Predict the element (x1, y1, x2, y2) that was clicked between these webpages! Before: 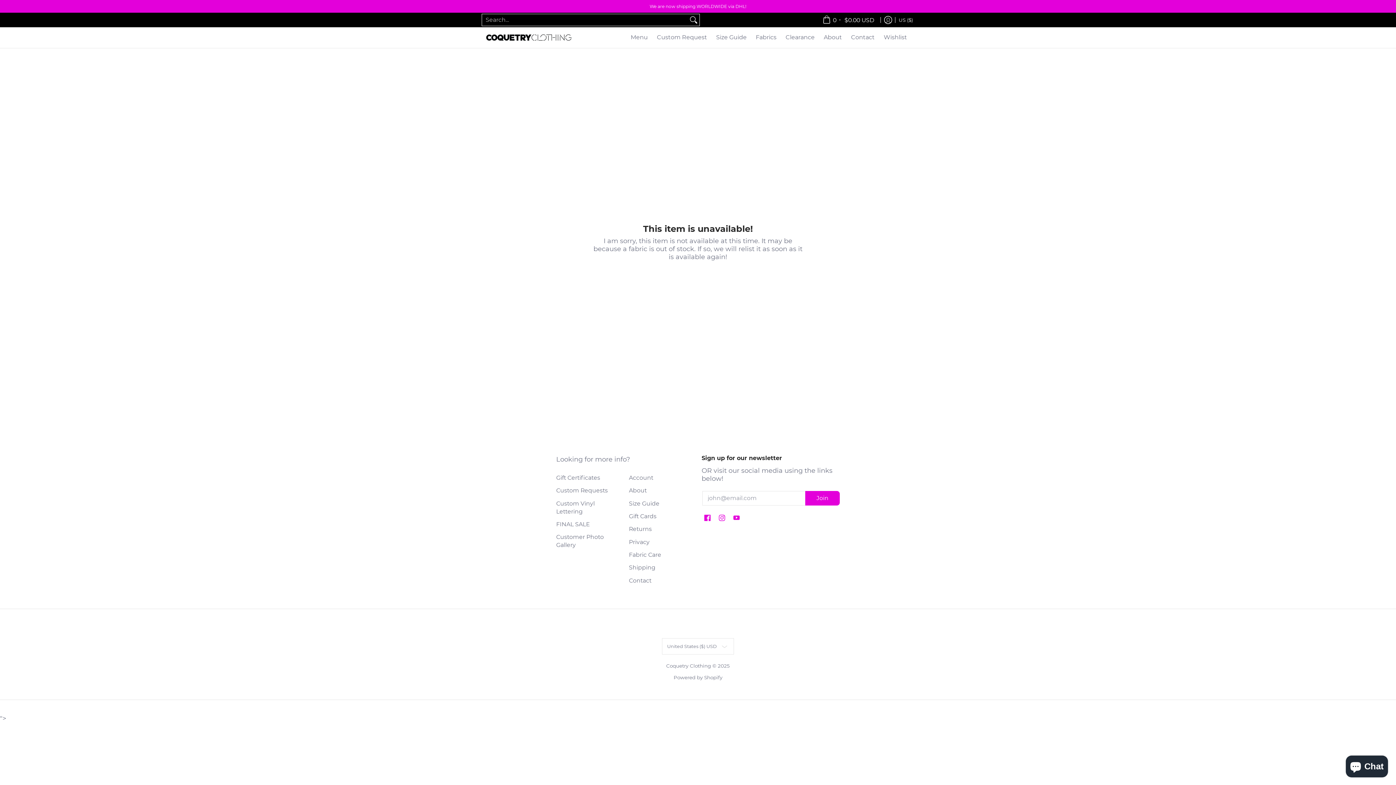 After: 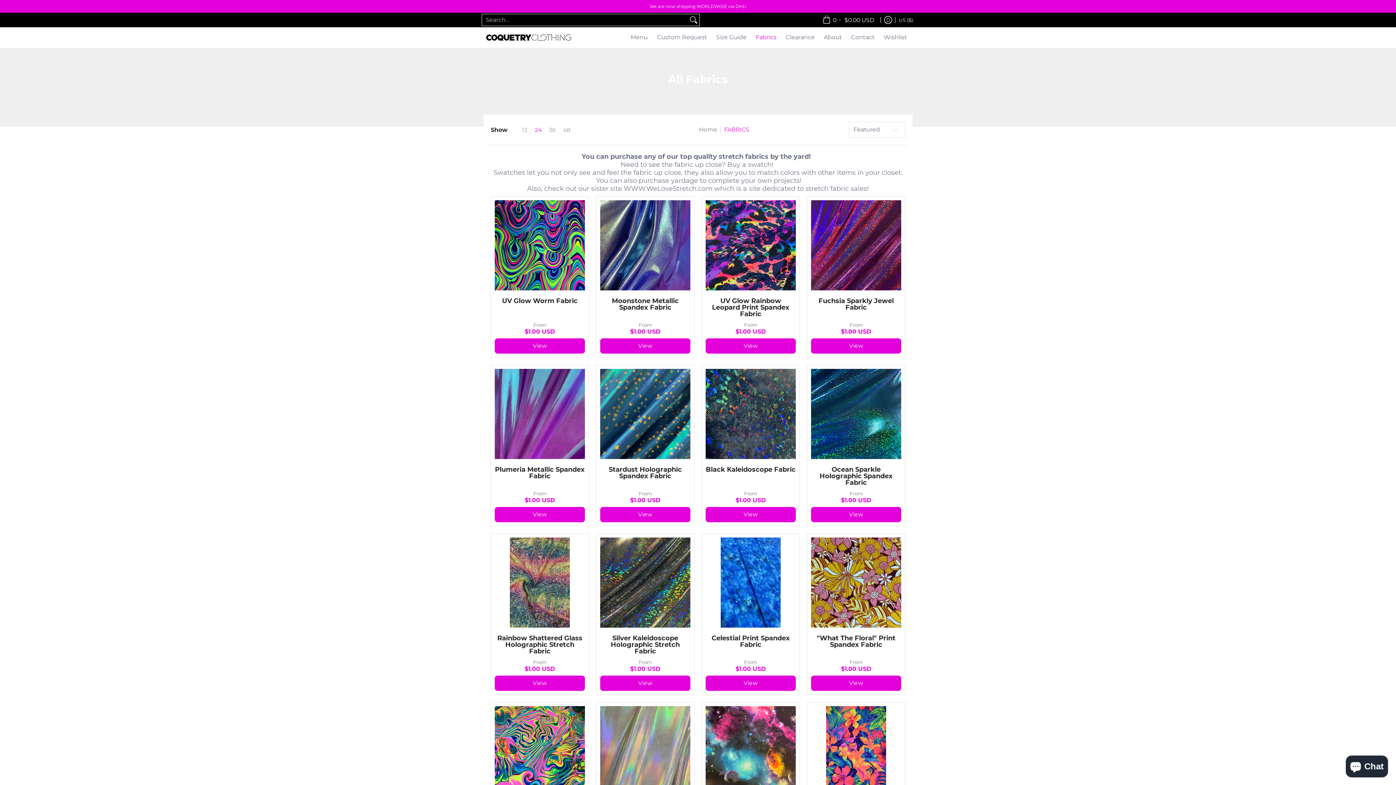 Action: bbox: (752, 27, 780, 48) label: Fabrics